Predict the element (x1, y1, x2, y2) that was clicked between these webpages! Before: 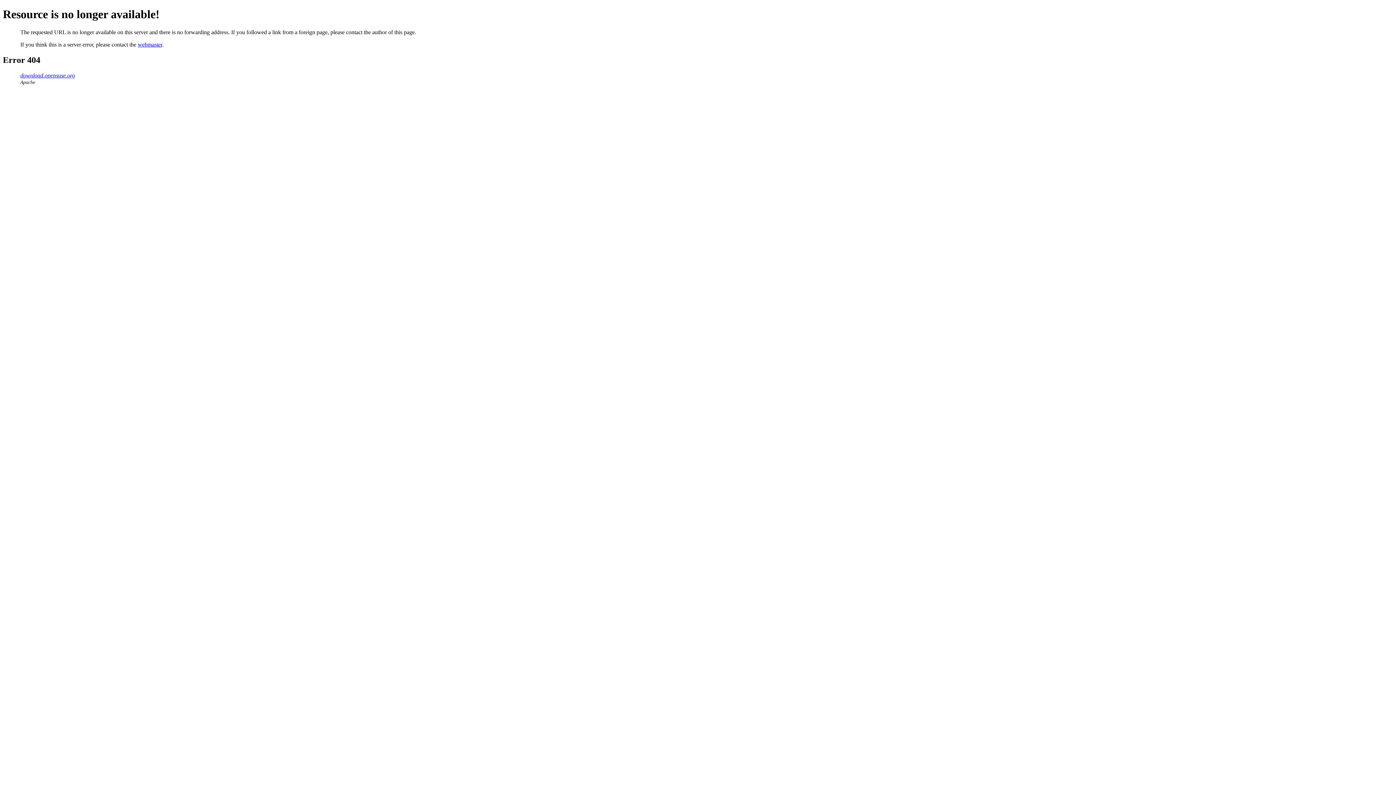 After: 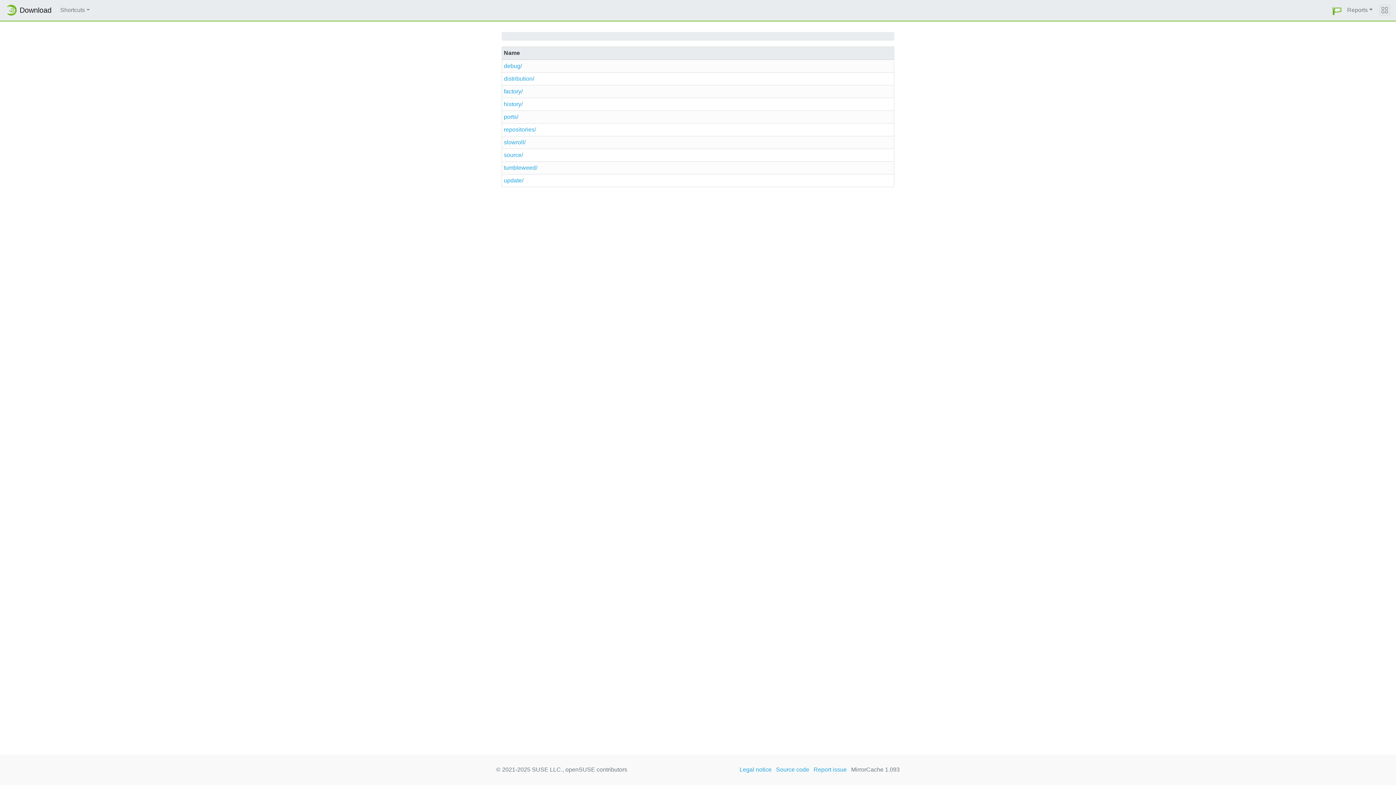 Action: label: download.opensuse.org bbox: (20, 72, 74, 78)